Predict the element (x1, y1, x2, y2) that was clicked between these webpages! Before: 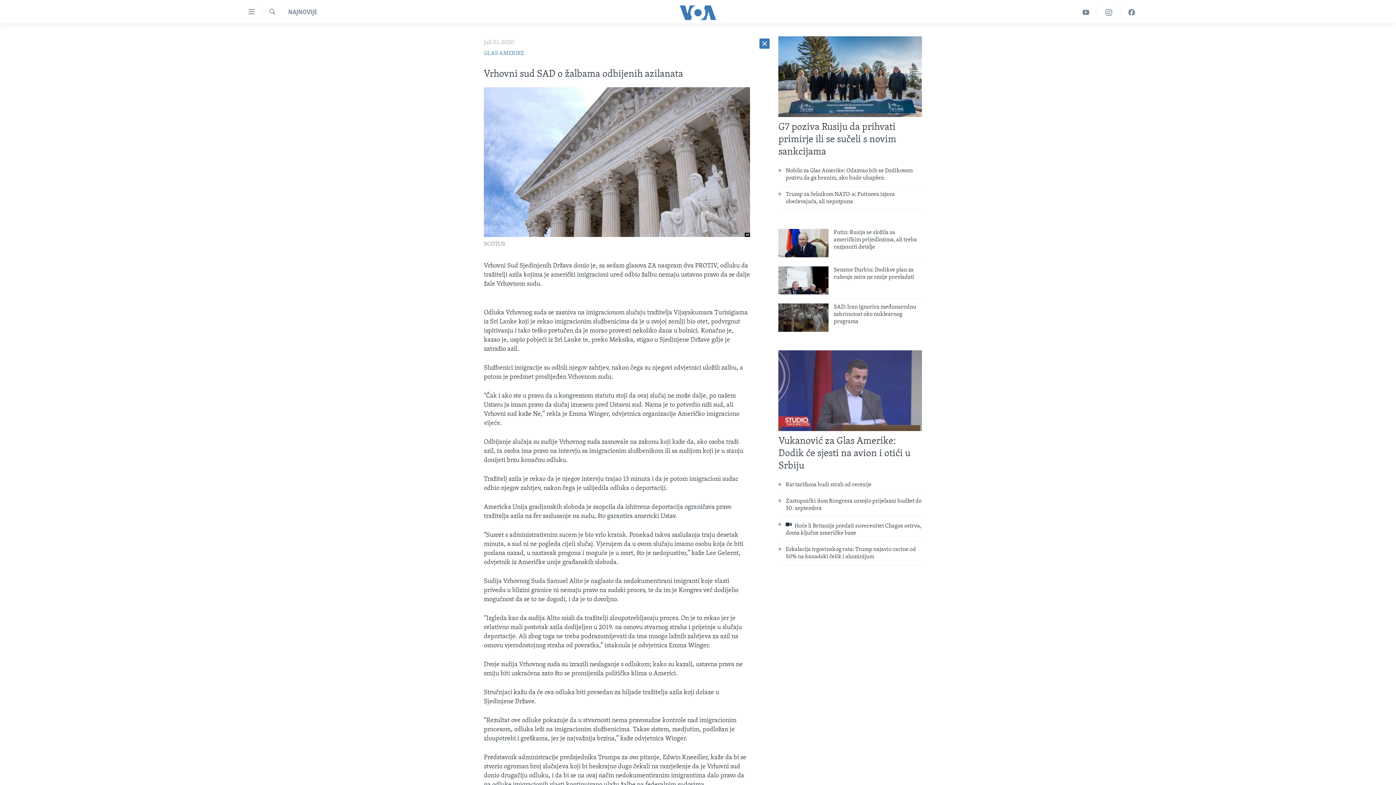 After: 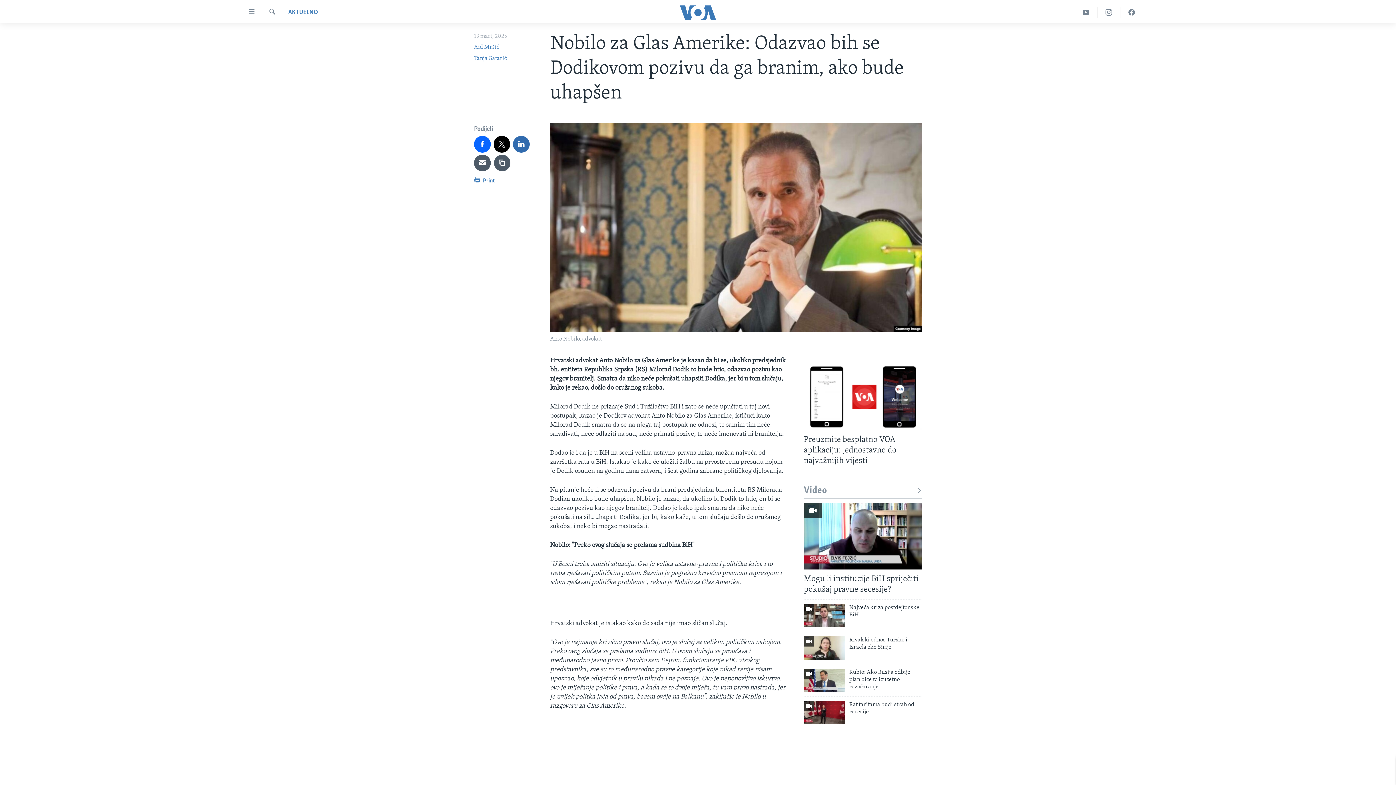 Action: bbox: (785, 167, 922, 186) label: Nobilo za Glas Amerike: Odazvao bih se Dodikovom pozivu da ga branim, ako bude uhapšen